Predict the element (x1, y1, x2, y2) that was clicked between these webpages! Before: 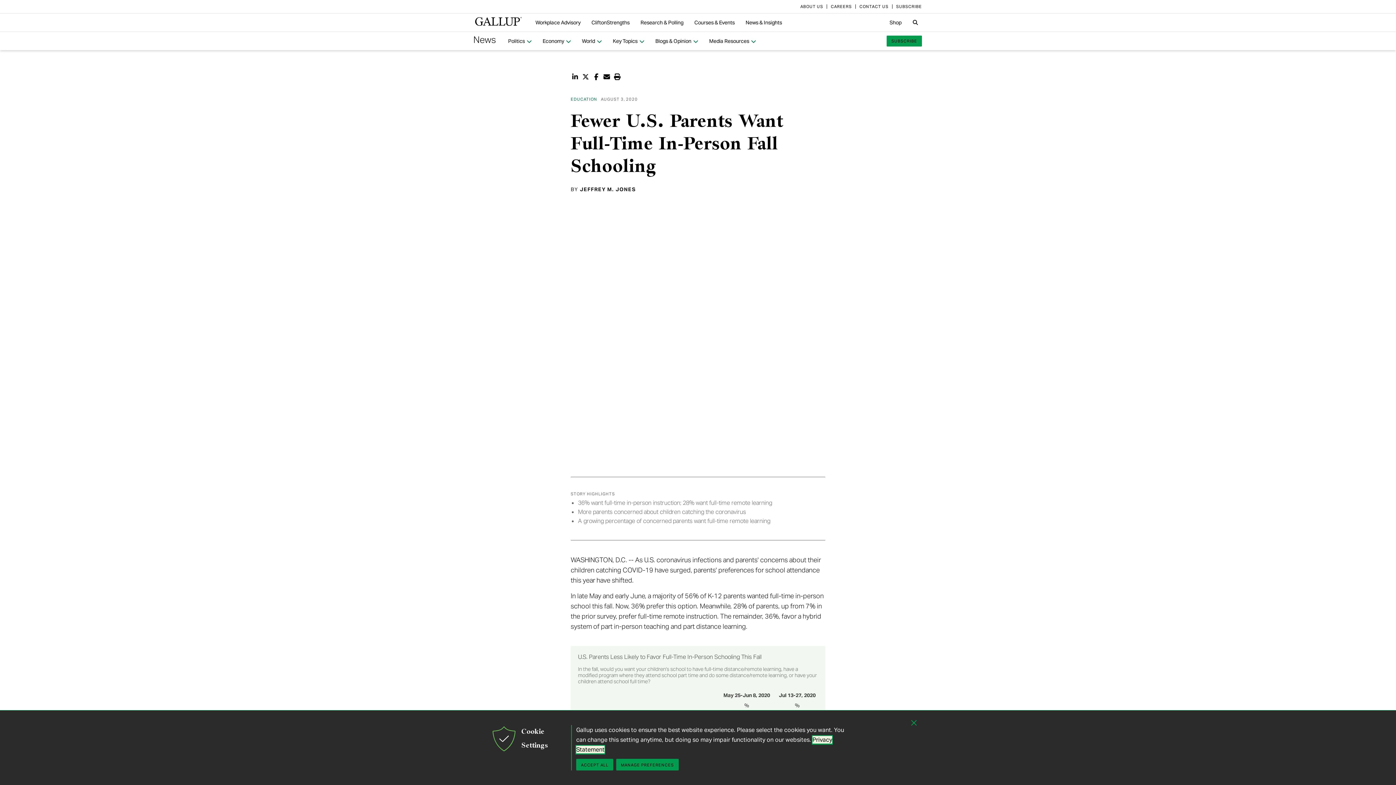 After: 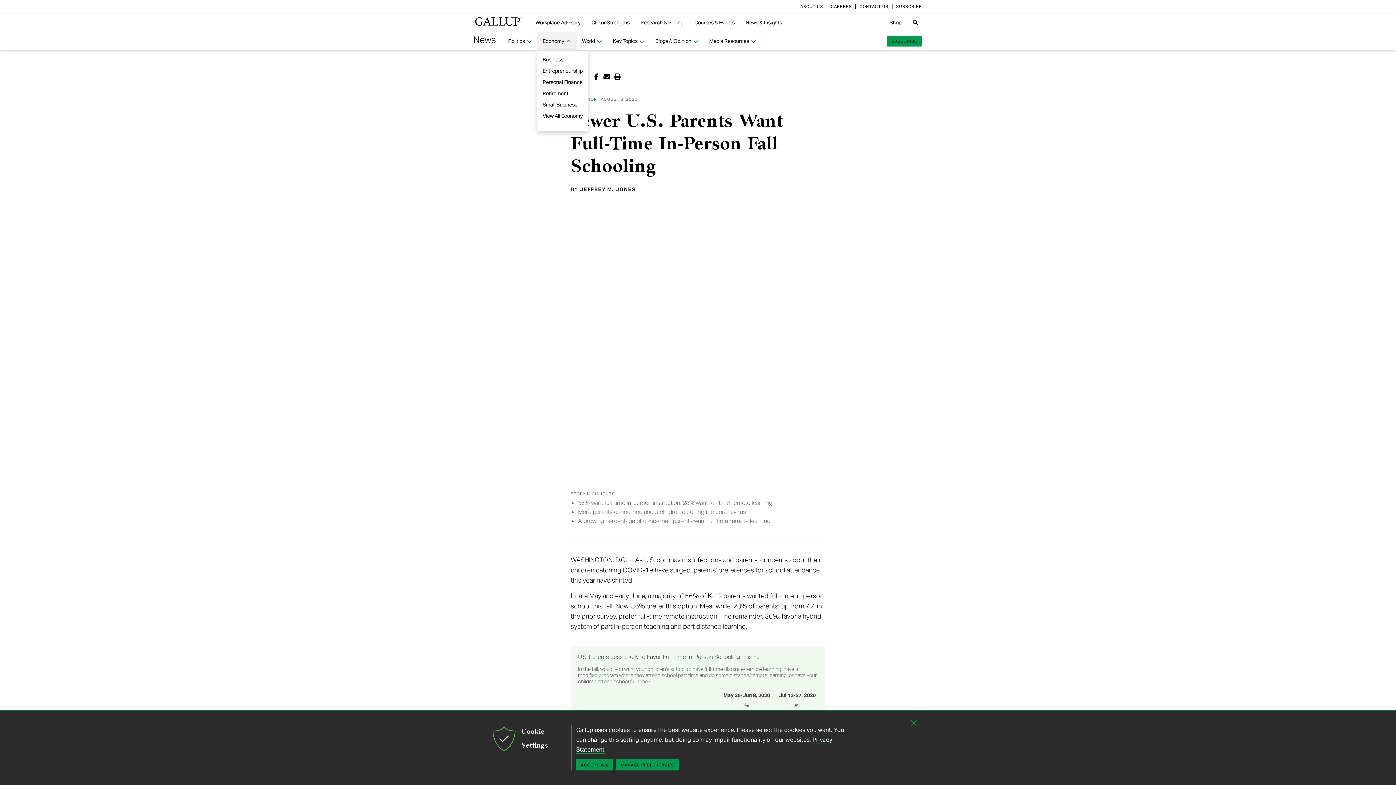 Action: bbox: (537, 34, 576, 48) label: Economy 